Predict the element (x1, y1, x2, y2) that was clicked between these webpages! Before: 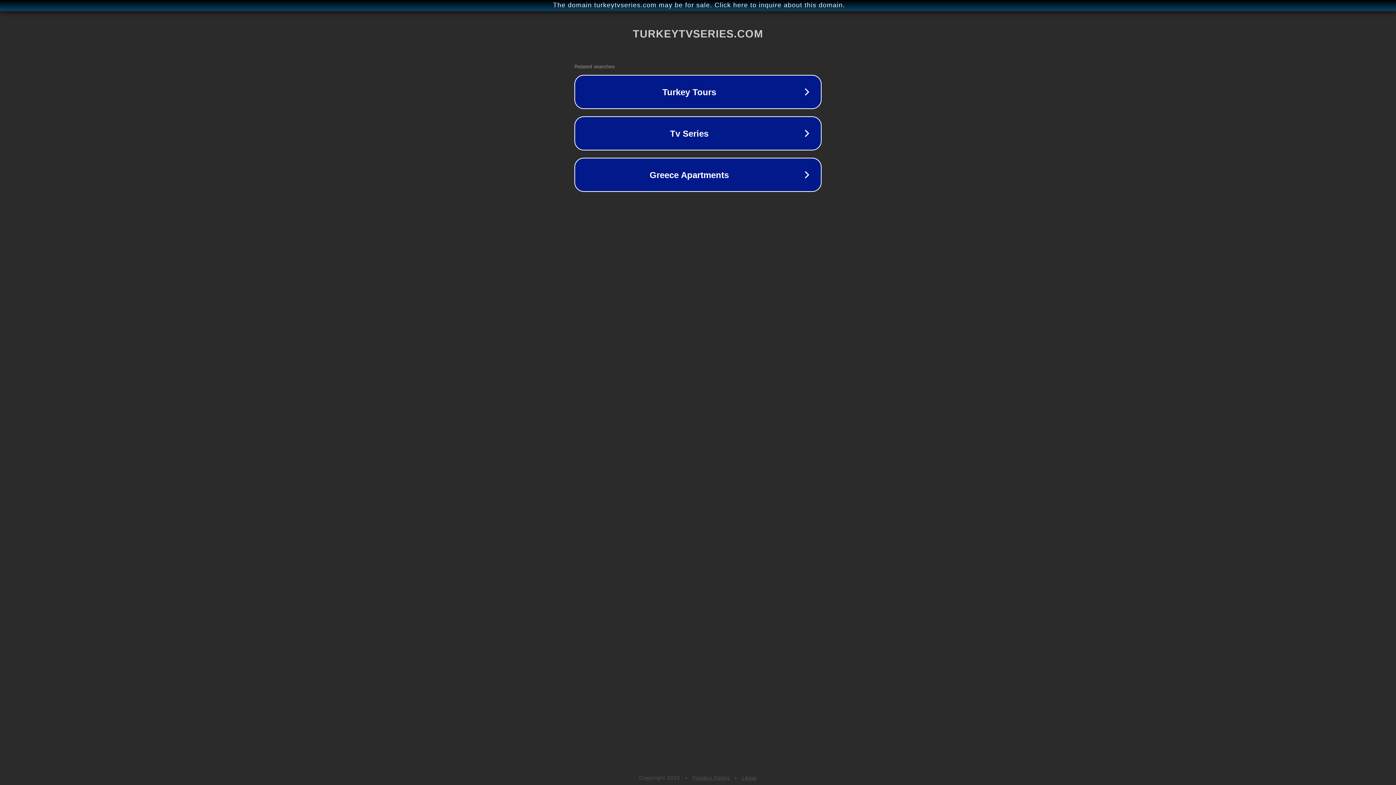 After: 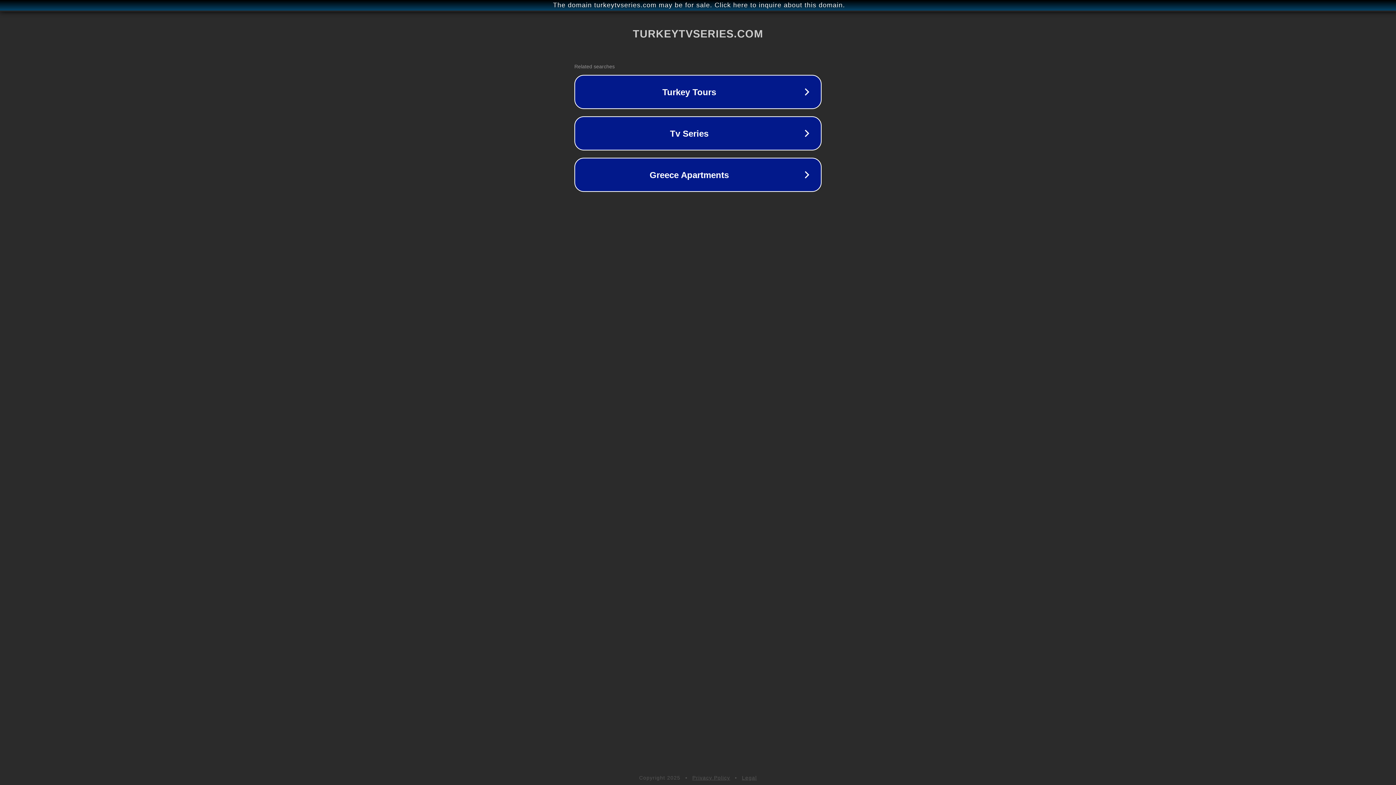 Action: label: Legal bbox: (742, 775, 757, 781)